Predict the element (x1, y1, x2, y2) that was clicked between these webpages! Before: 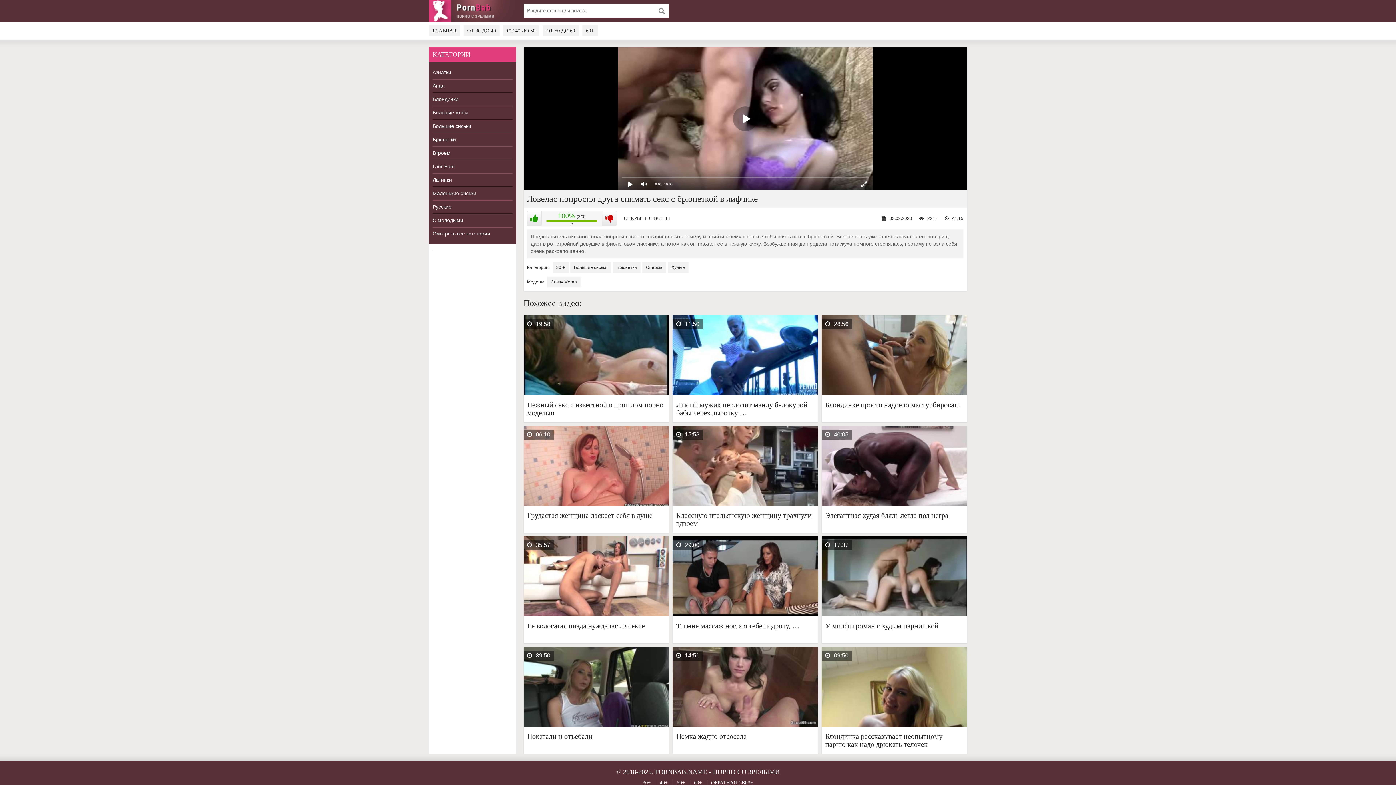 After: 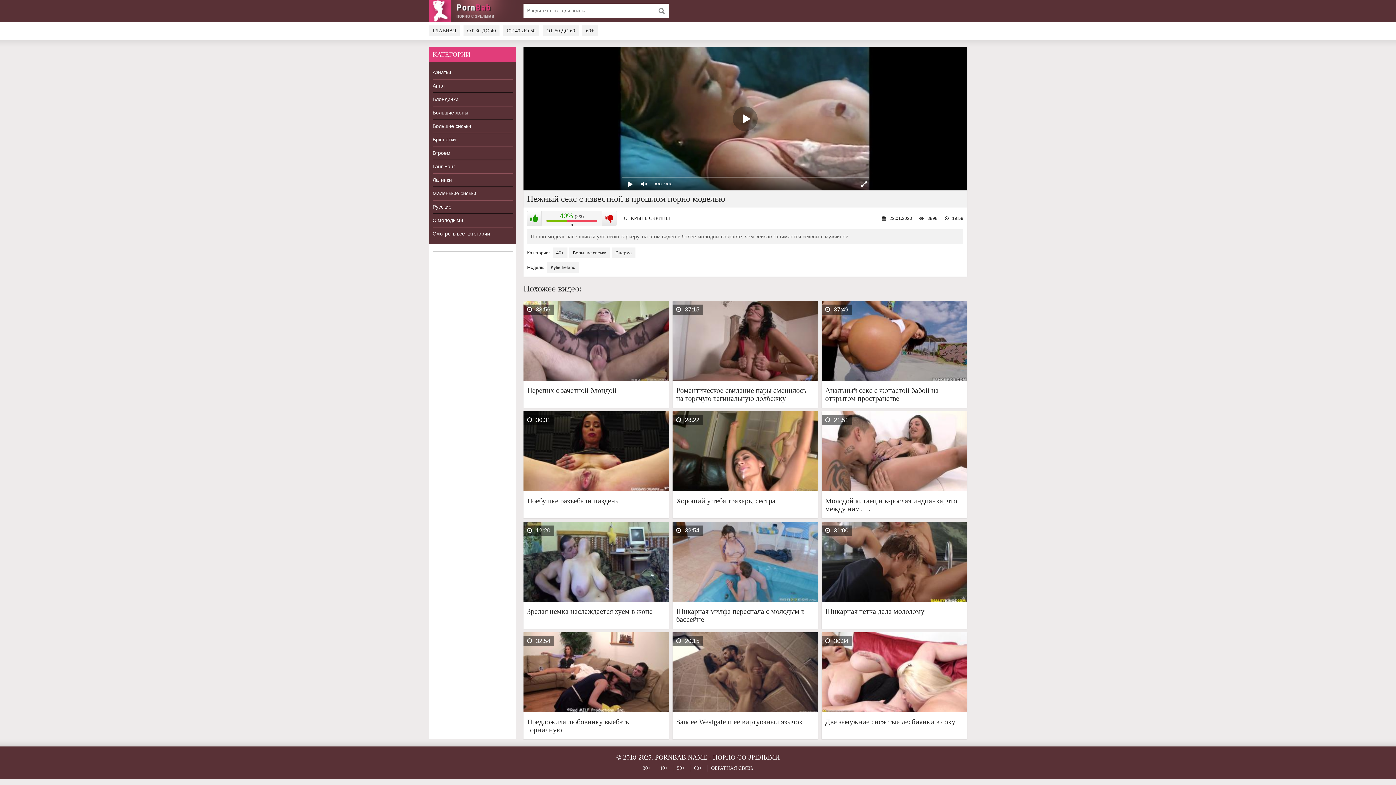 Action: label: 19:58 bbox: (523, 315, 669, 395)